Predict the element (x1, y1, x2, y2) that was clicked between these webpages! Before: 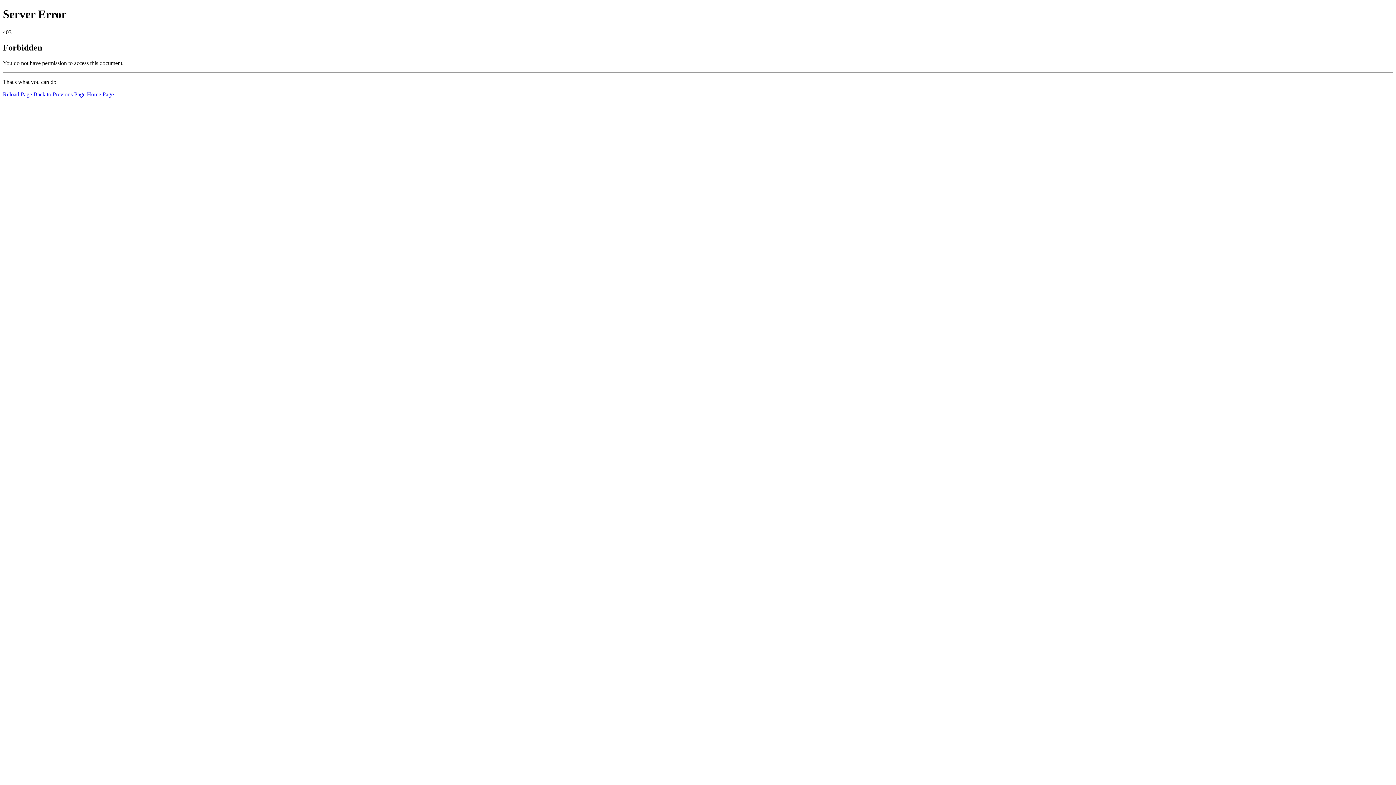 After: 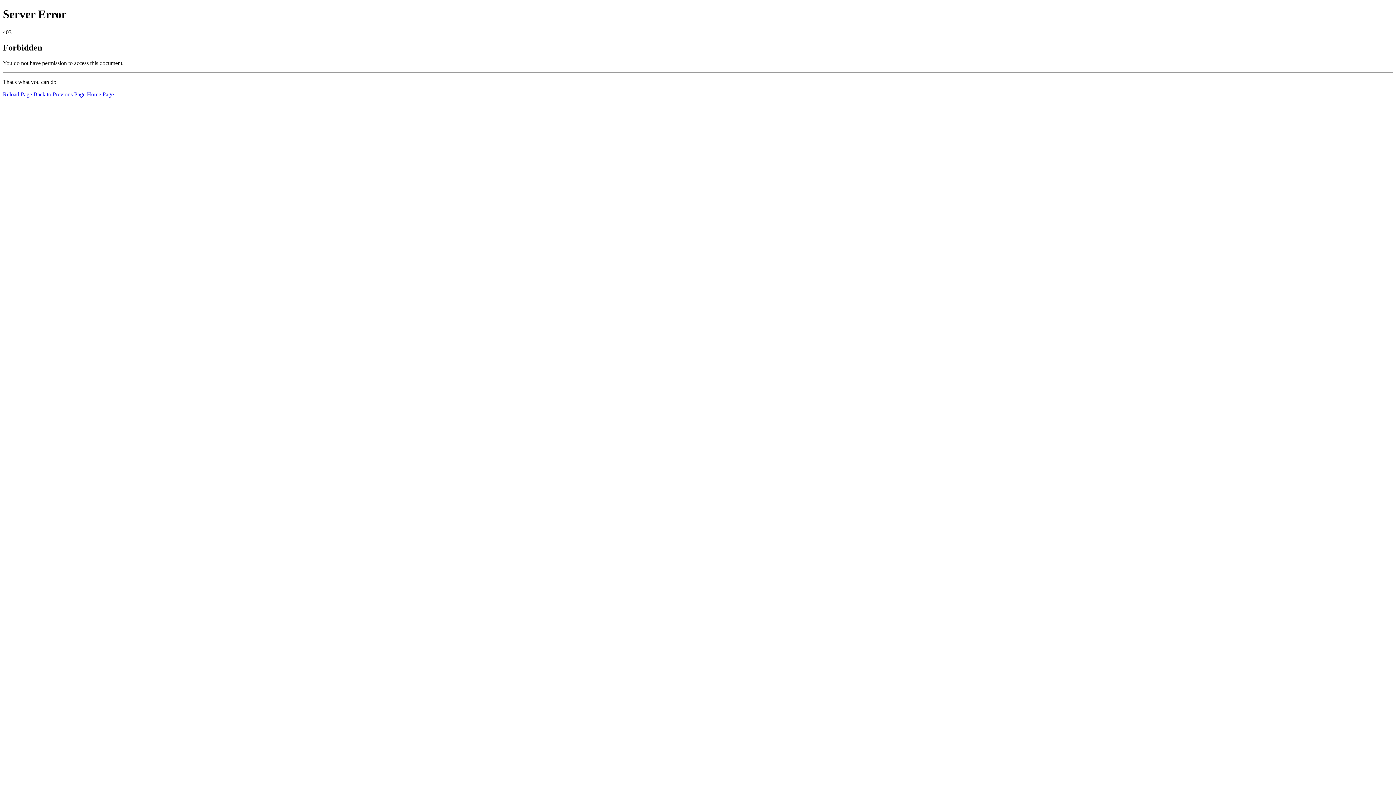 Action: bbox: (2, 91, 32, 97) label: Reload Page